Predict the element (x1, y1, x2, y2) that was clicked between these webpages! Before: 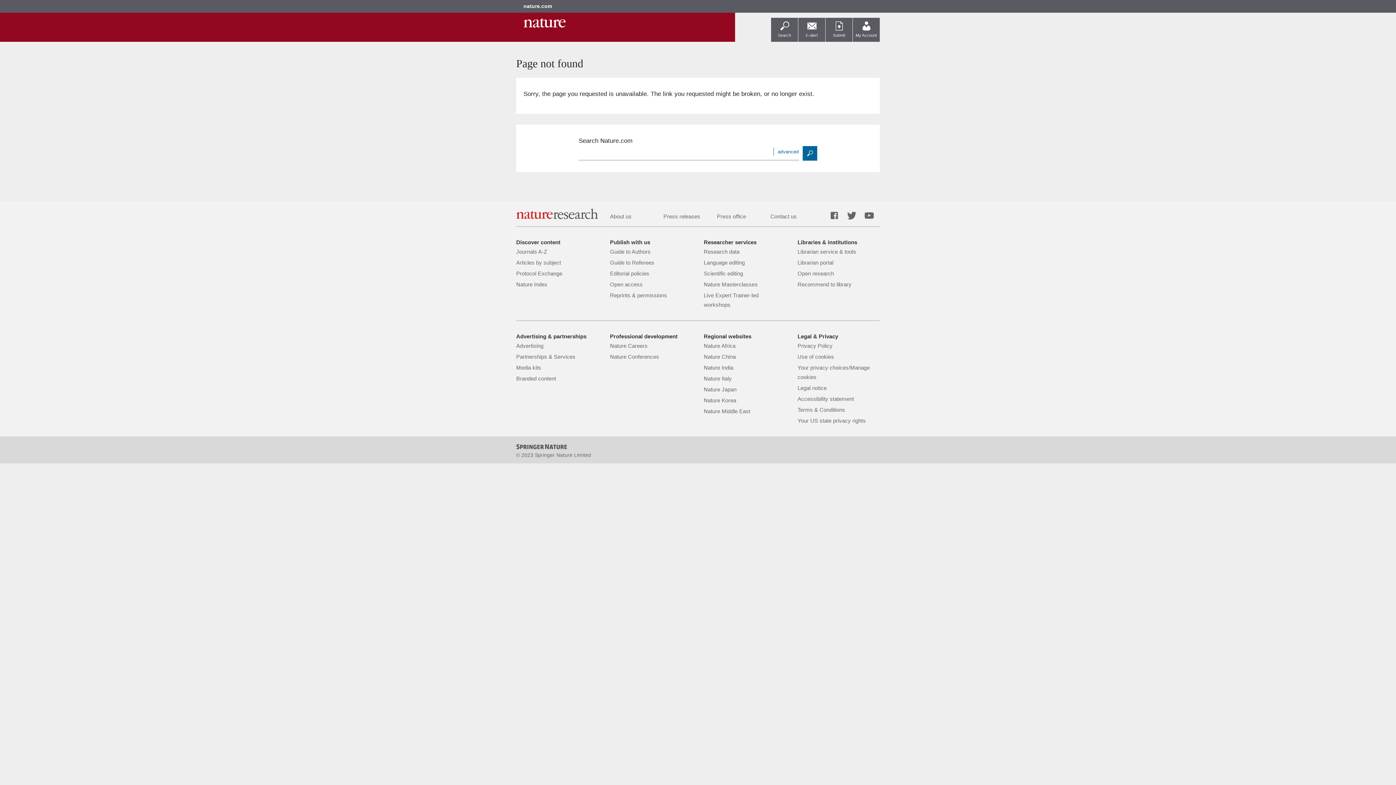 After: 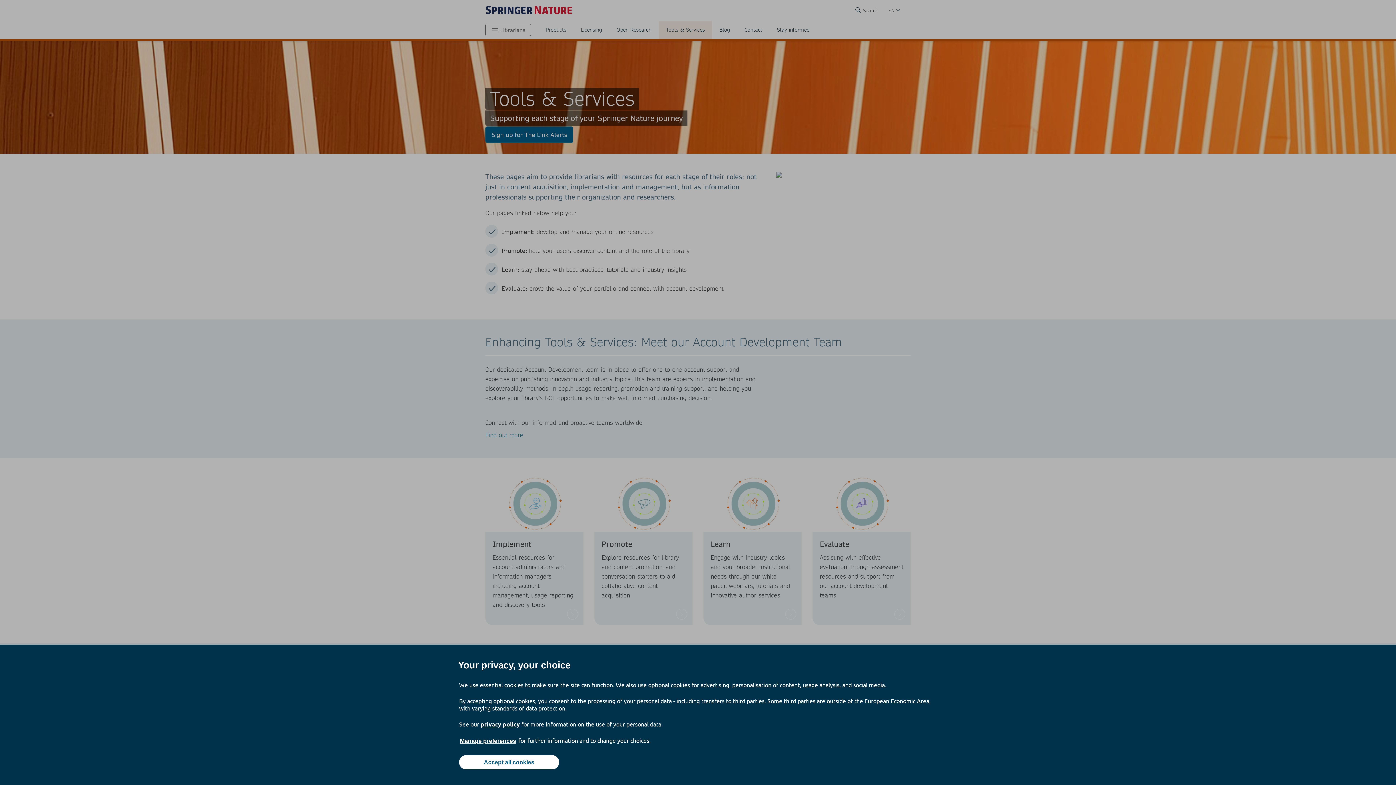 Action: label: Librarian service & tools bbox: (797, 248, 856, 254)